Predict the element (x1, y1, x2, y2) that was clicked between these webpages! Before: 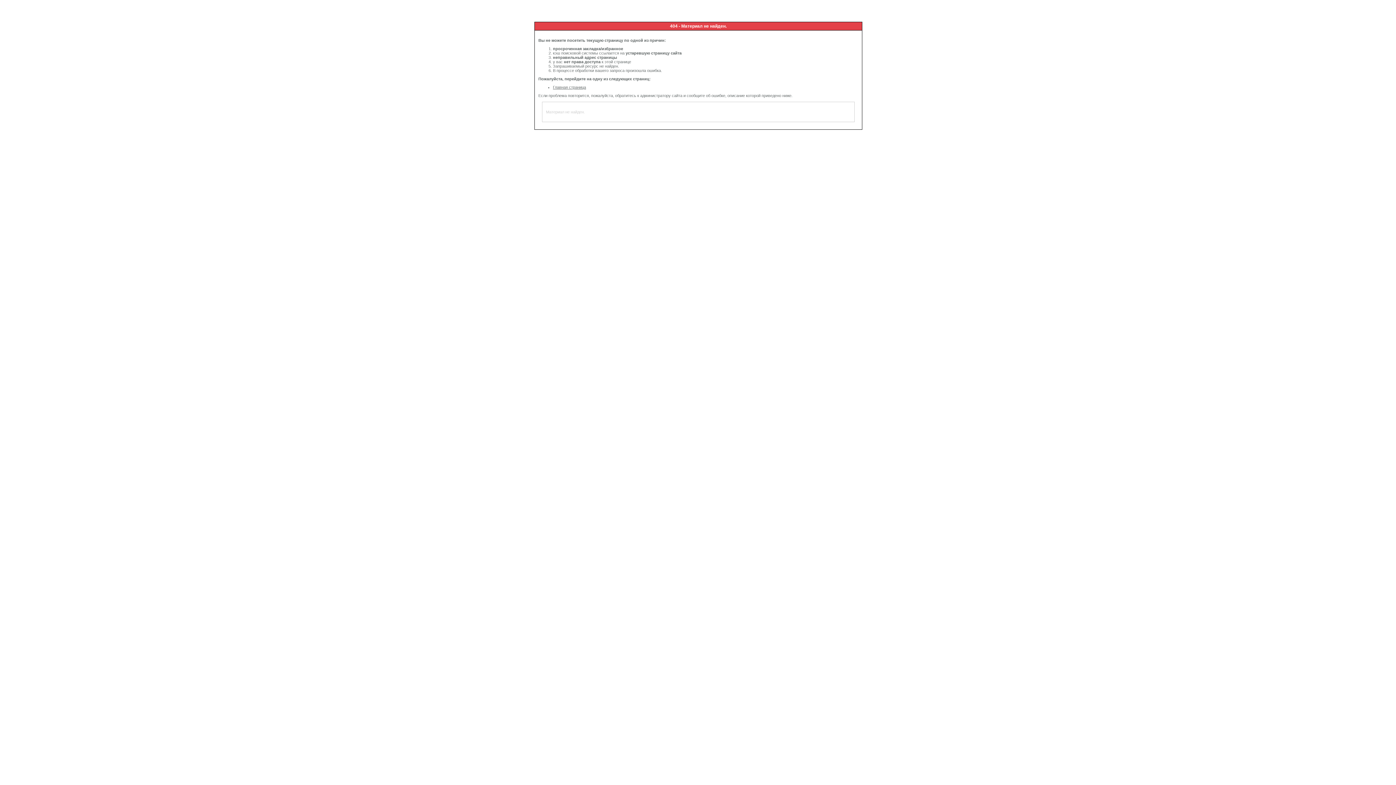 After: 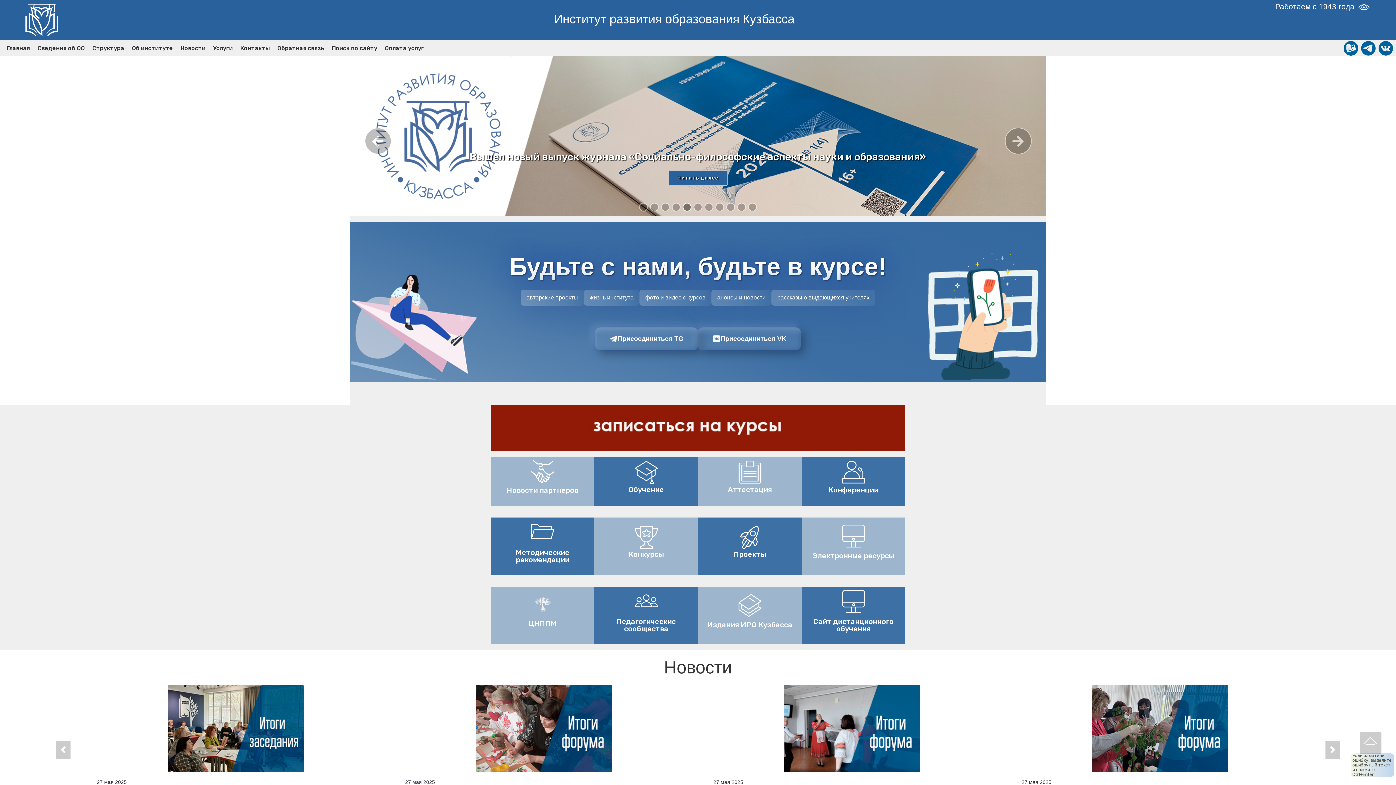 Action: bbox: (553, 85, 586, 89) label: Главная страница